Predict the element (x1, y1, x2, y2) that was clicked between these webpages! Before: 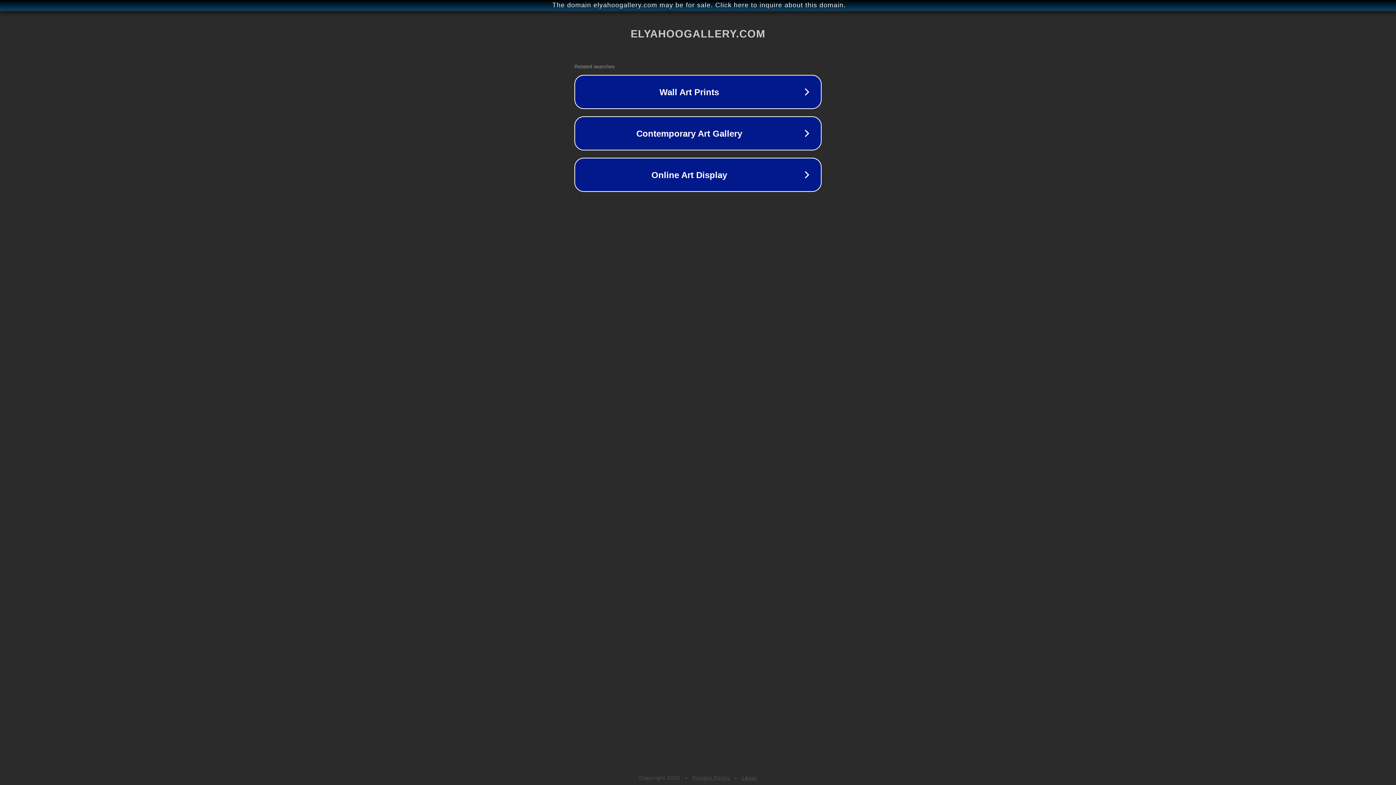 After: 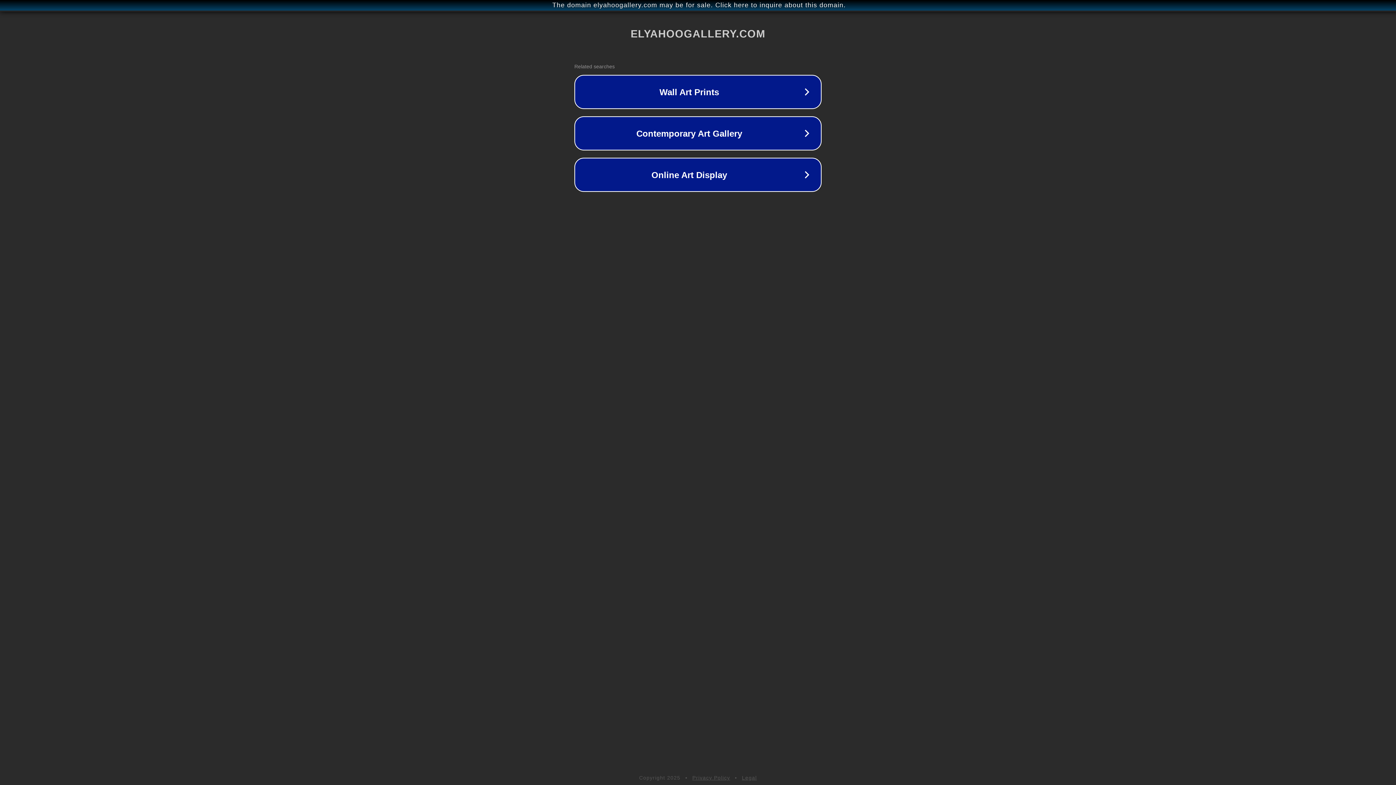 Action: label: Privacy Policy bbox: (692, 775, 730, 781)